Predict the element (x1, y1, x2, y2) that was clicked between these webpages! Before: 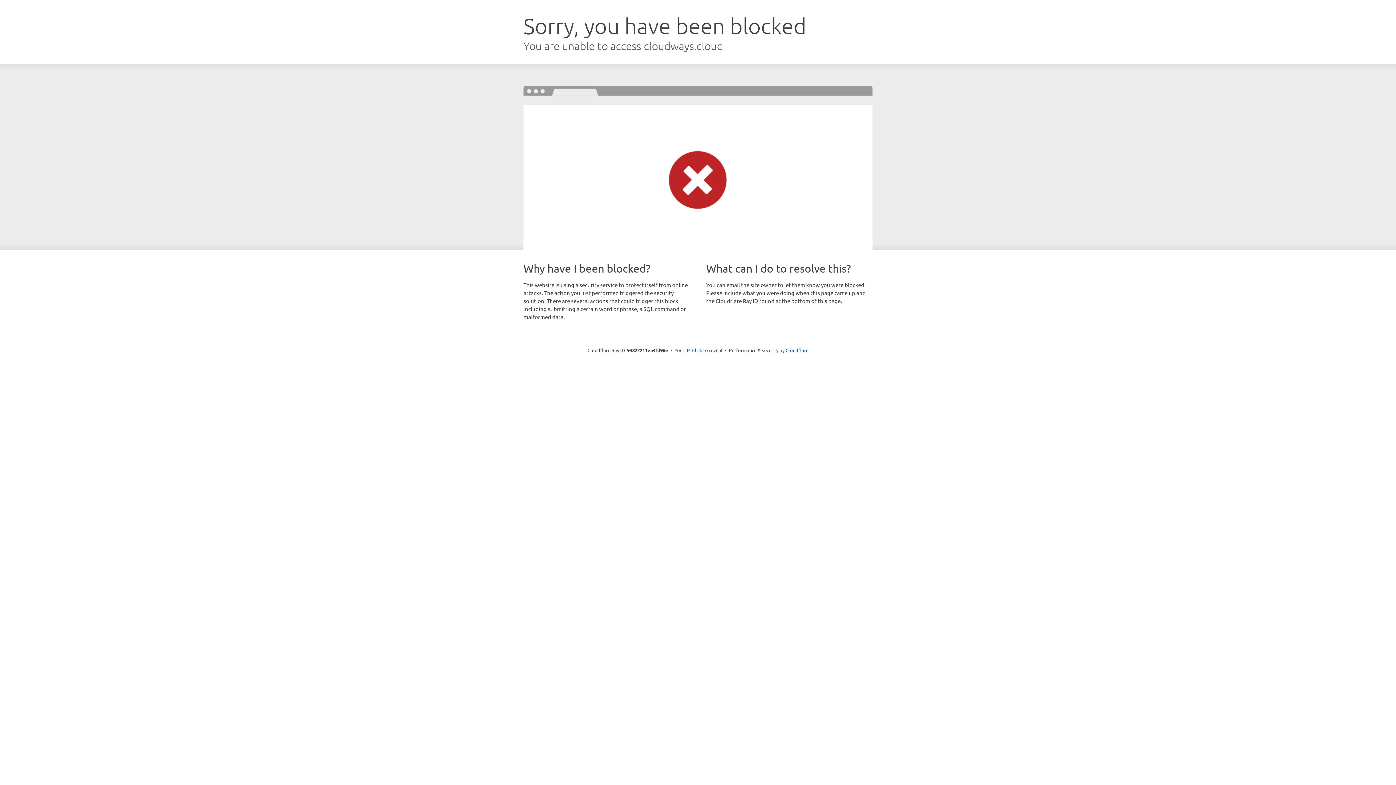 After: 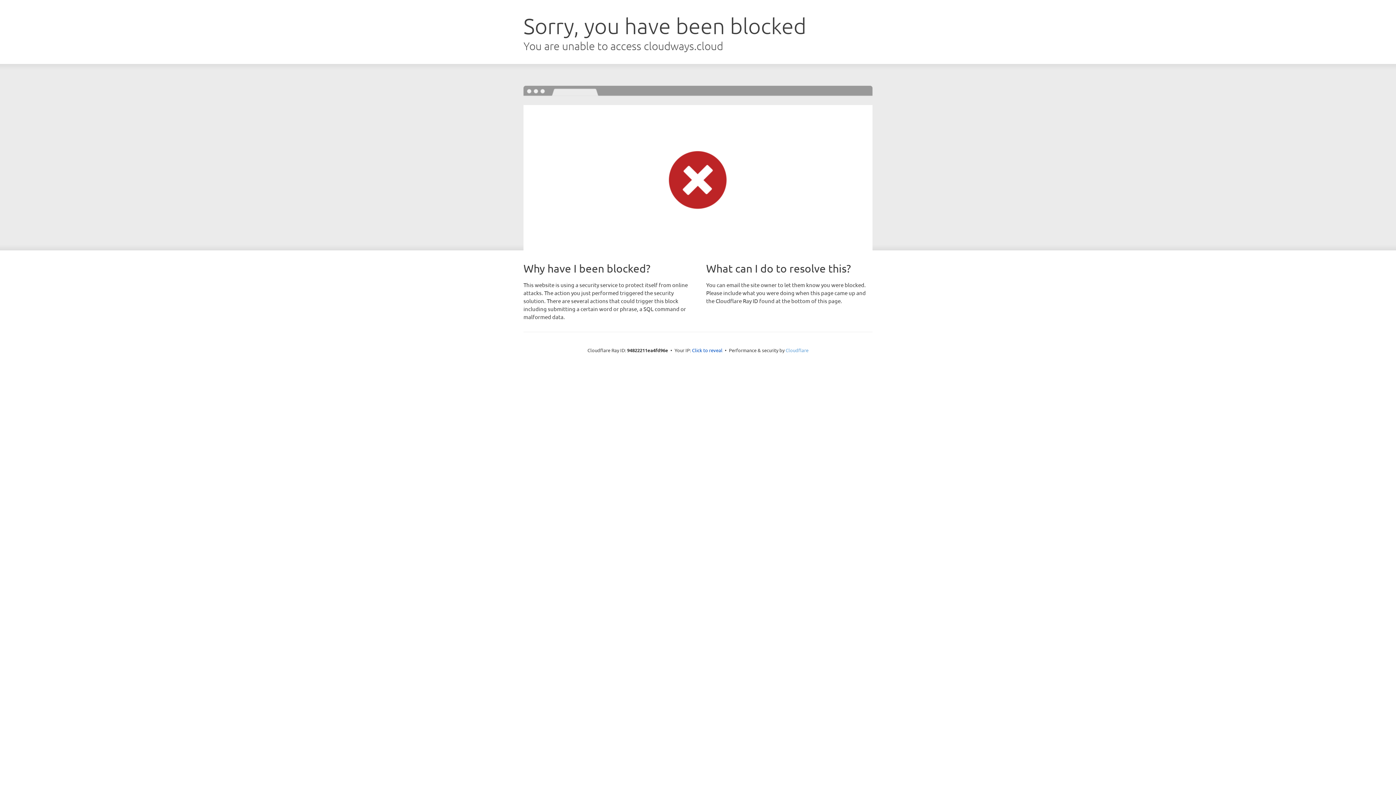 Action: label: Cloudflare bbox: (785, 347, 808, 353)